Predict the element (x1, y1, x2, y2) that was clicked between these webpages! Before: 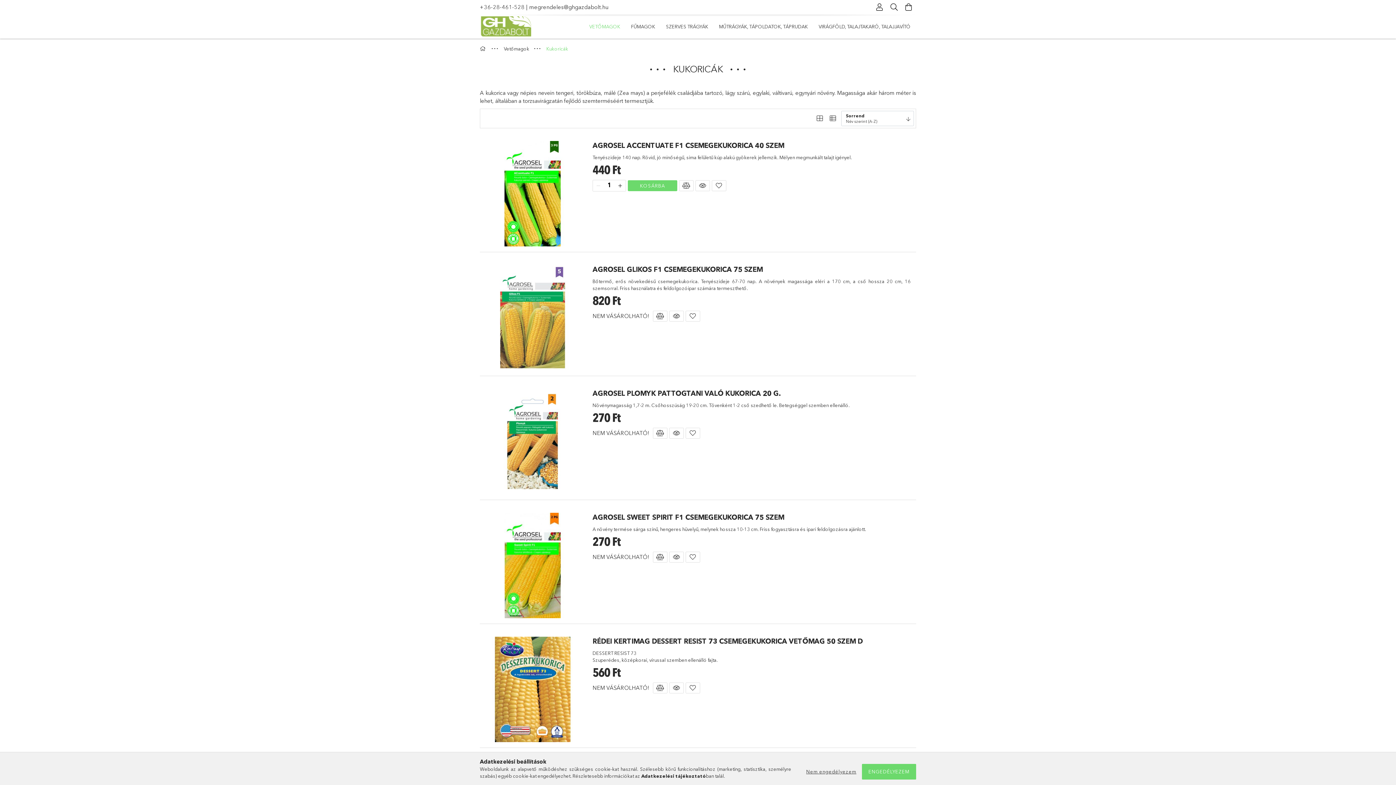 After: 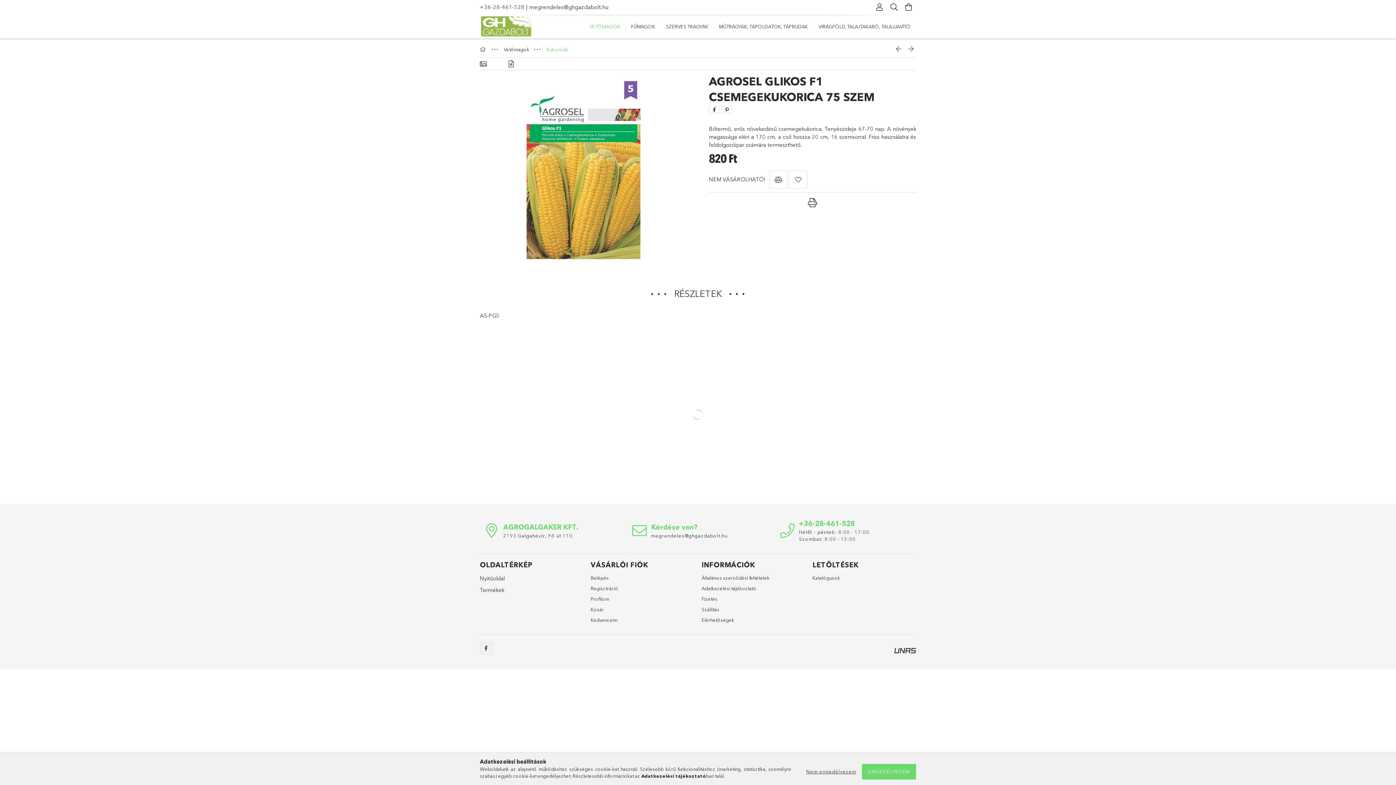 Action: label: AGROSEL GLIKOS F1 CSEMEGEKUKORICA 75 SZEM bbox: (592, 265, 910, 274)